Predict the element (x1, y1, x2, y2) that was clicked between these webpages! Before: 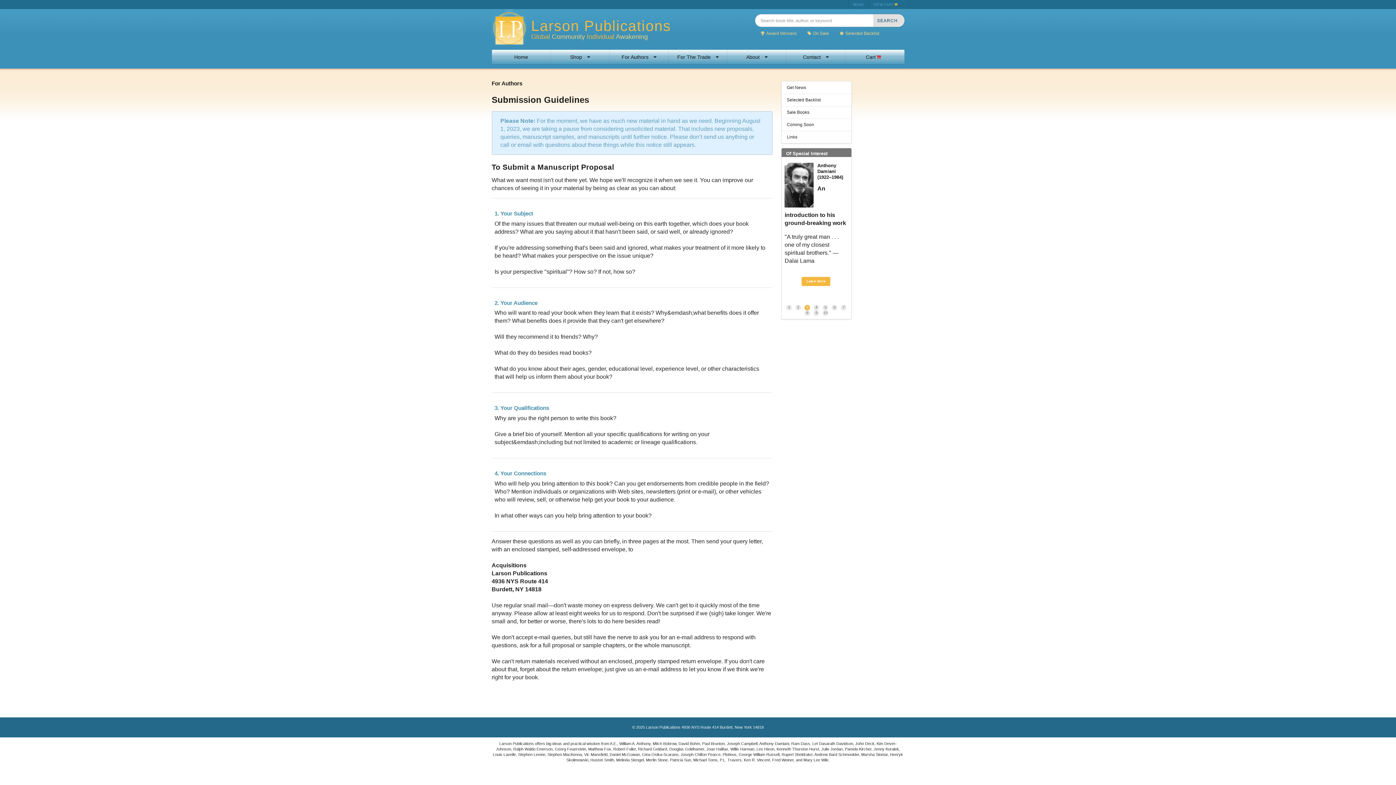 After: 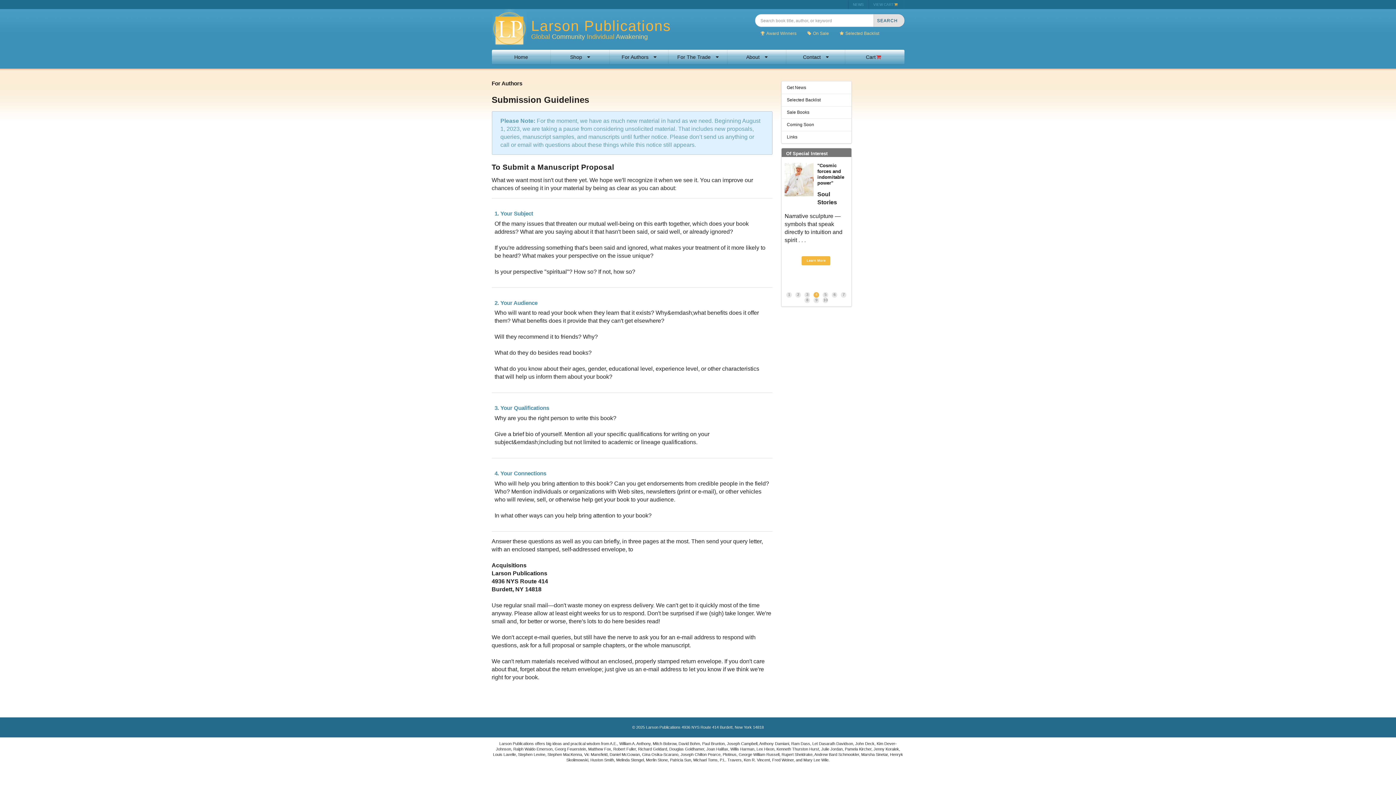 Action: label: 1 bbox: (786, 292, 792, 297)